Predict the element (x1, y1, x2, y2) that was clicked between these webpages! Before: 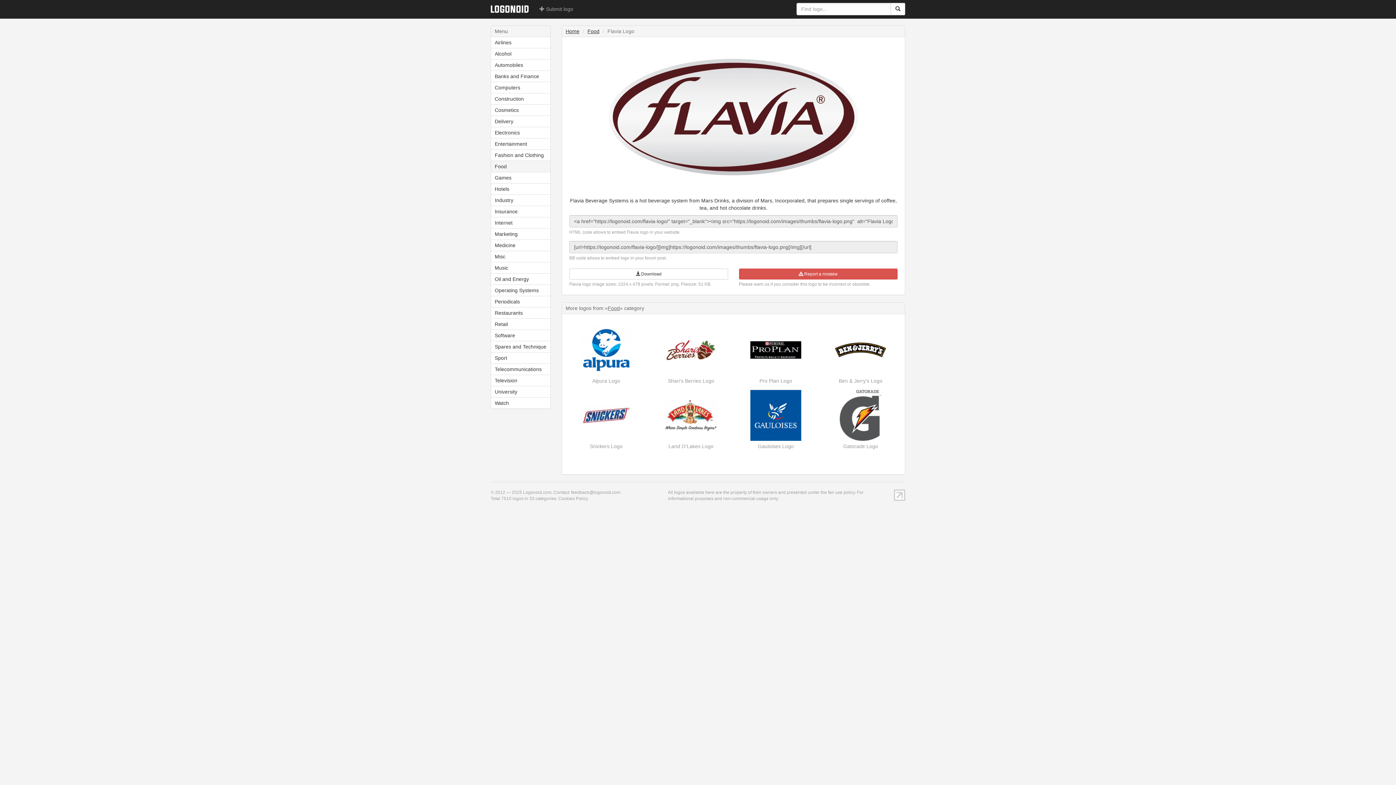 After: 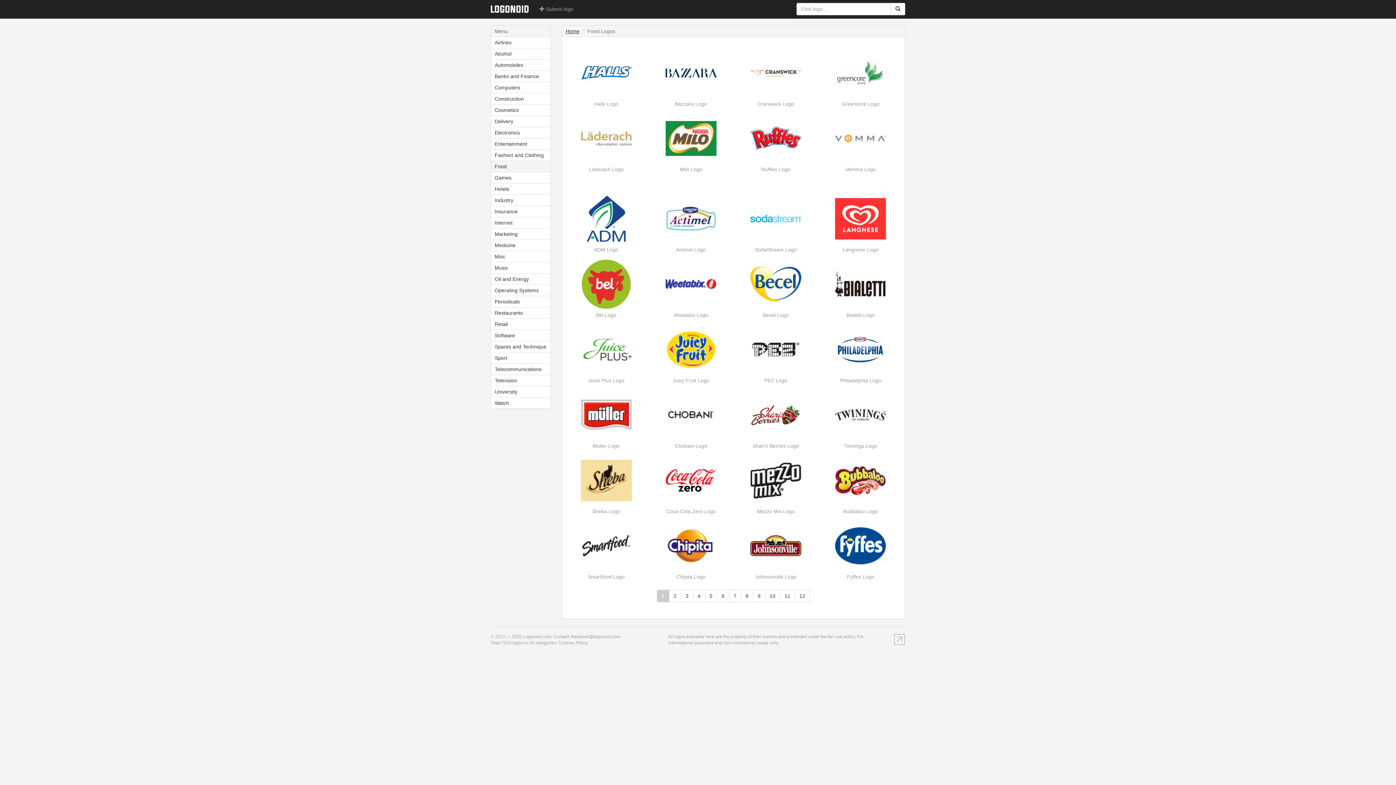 Action: bbox: (608, 305, 620, 311) label: Food